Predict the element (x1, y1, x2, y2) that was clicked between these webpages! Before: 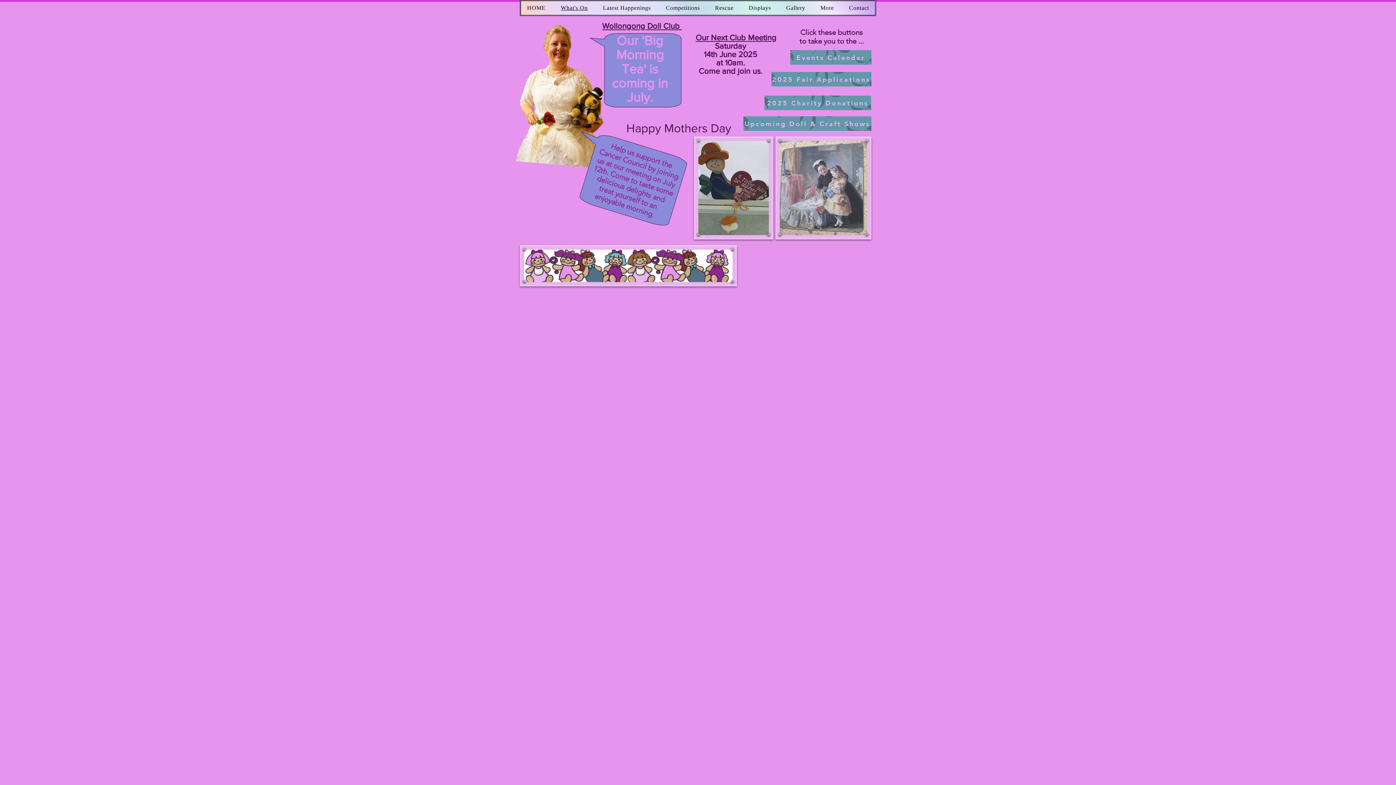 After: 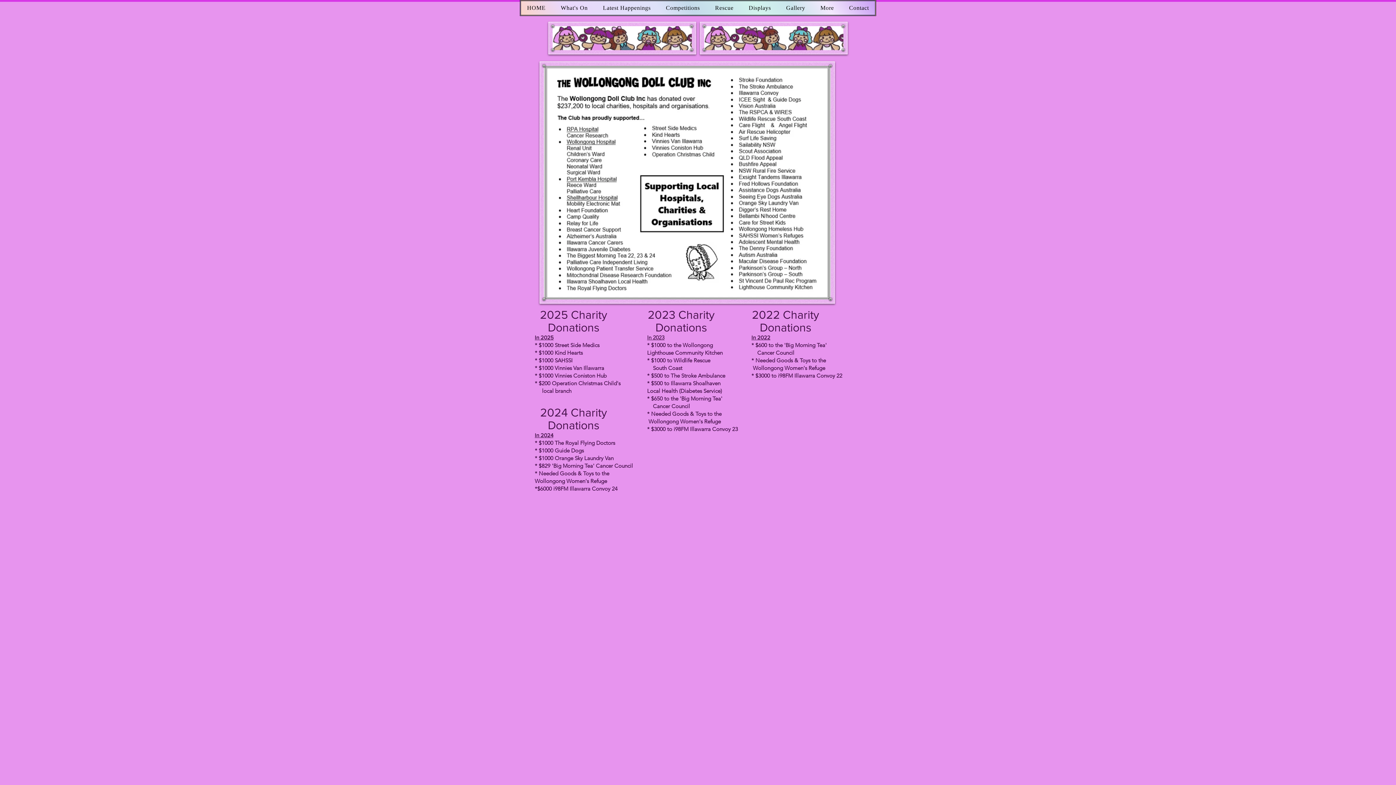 Action: label: 2025 Charity Donations bbox: (764, 95, 871, 110)